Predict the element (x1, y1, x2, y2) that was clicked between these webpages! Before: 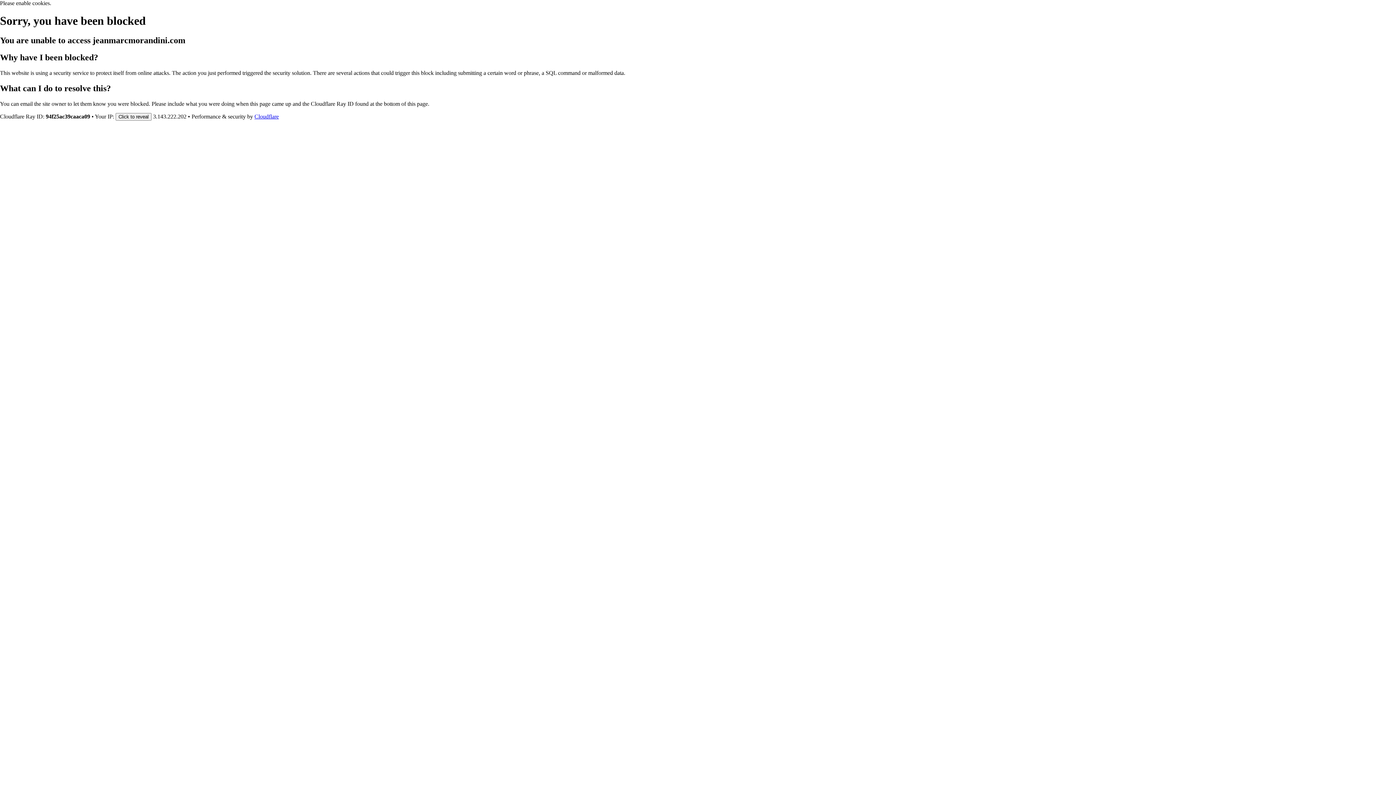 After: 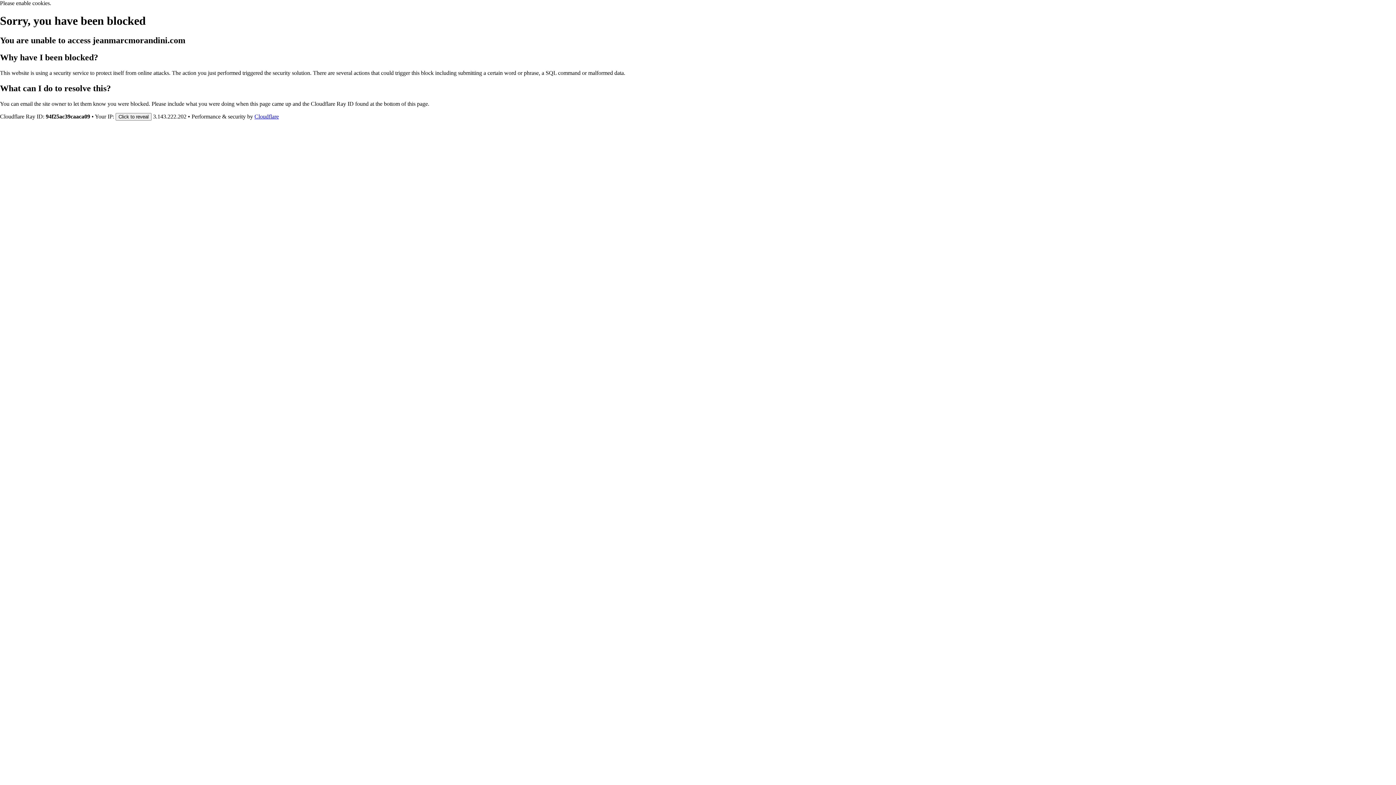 Action: label: Cloudflare bbox: (254, 113, 278, 119)